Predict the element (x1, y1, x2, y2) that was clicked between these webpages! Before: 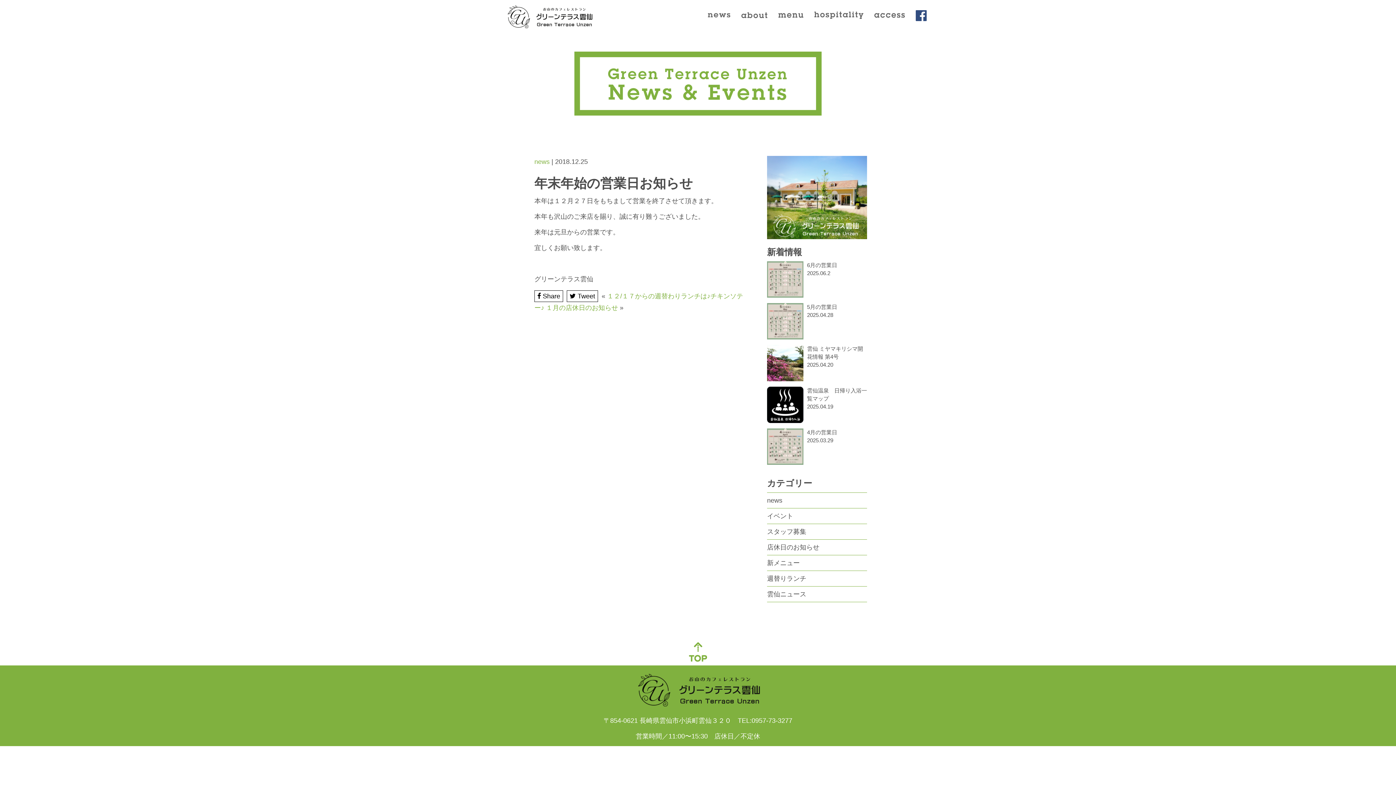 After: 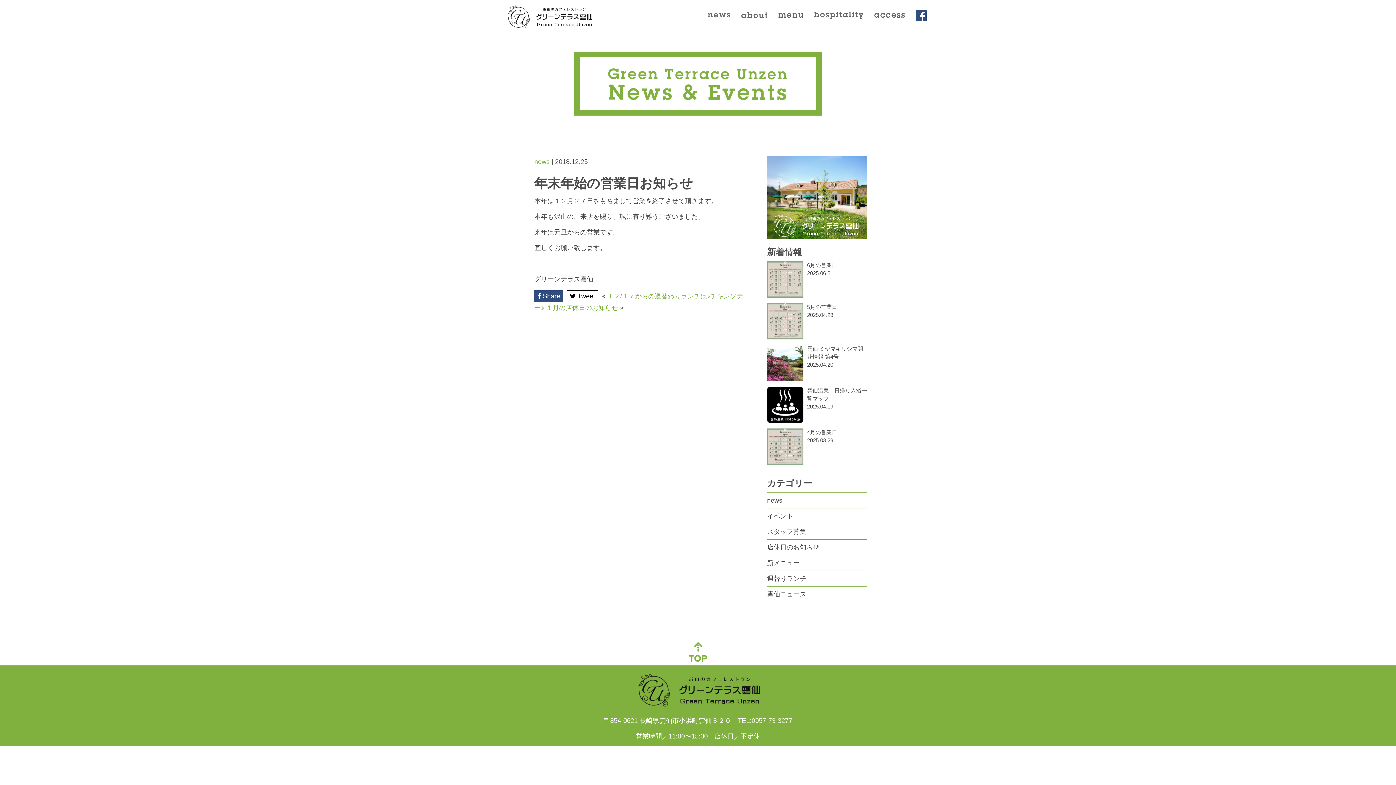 Action: bbox: (534, 290, 563, 302) label:  Share